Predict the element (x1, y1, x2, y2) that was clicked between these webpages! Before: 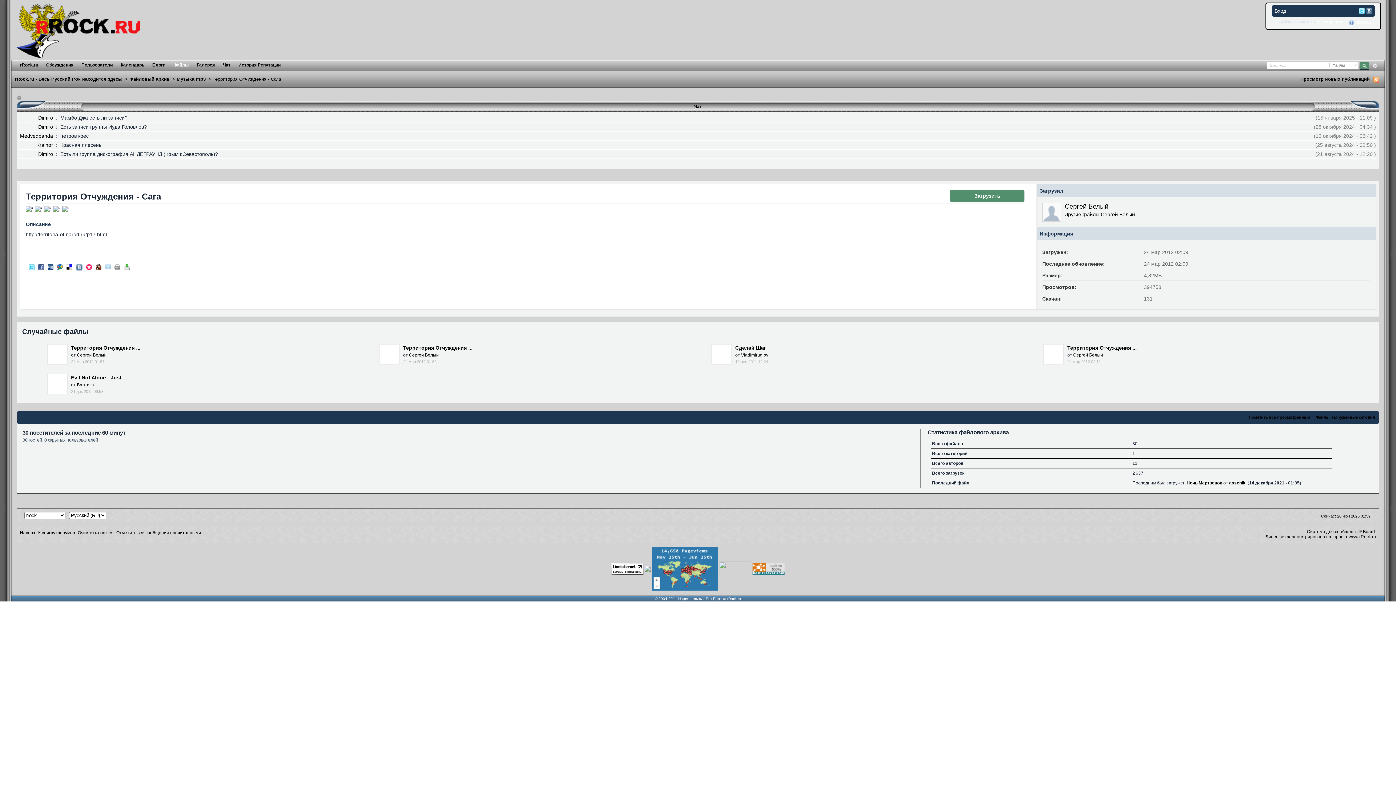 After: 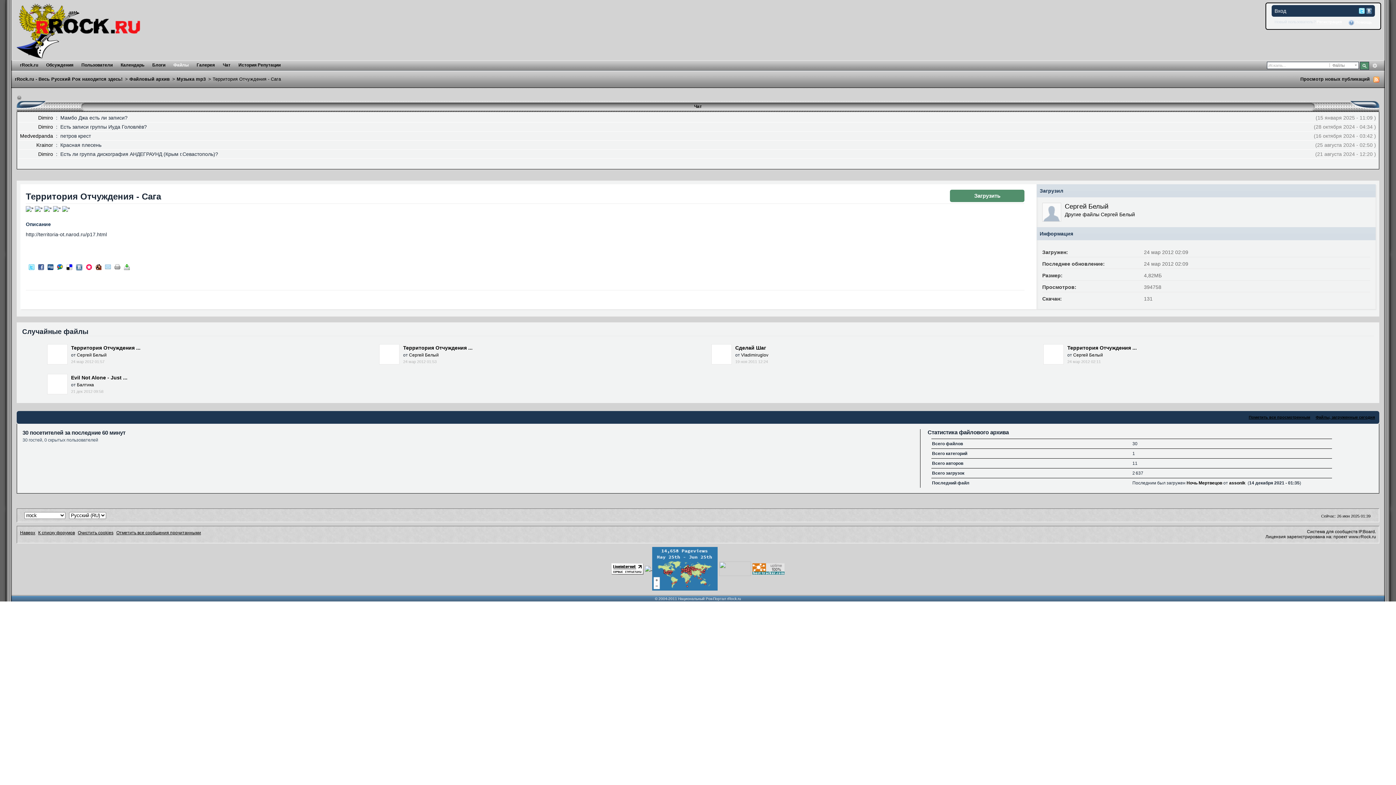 Action: bbox: (105, 264, 110, 269)